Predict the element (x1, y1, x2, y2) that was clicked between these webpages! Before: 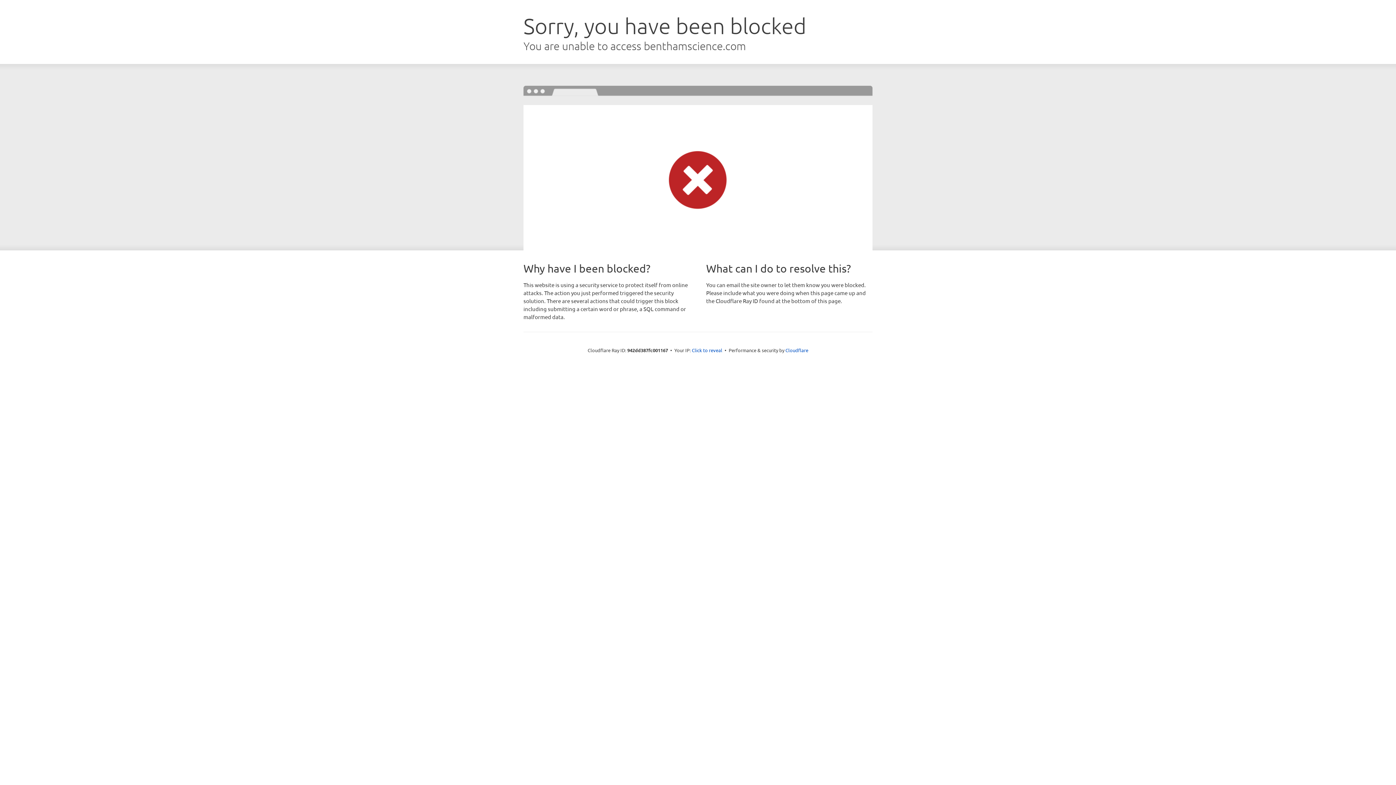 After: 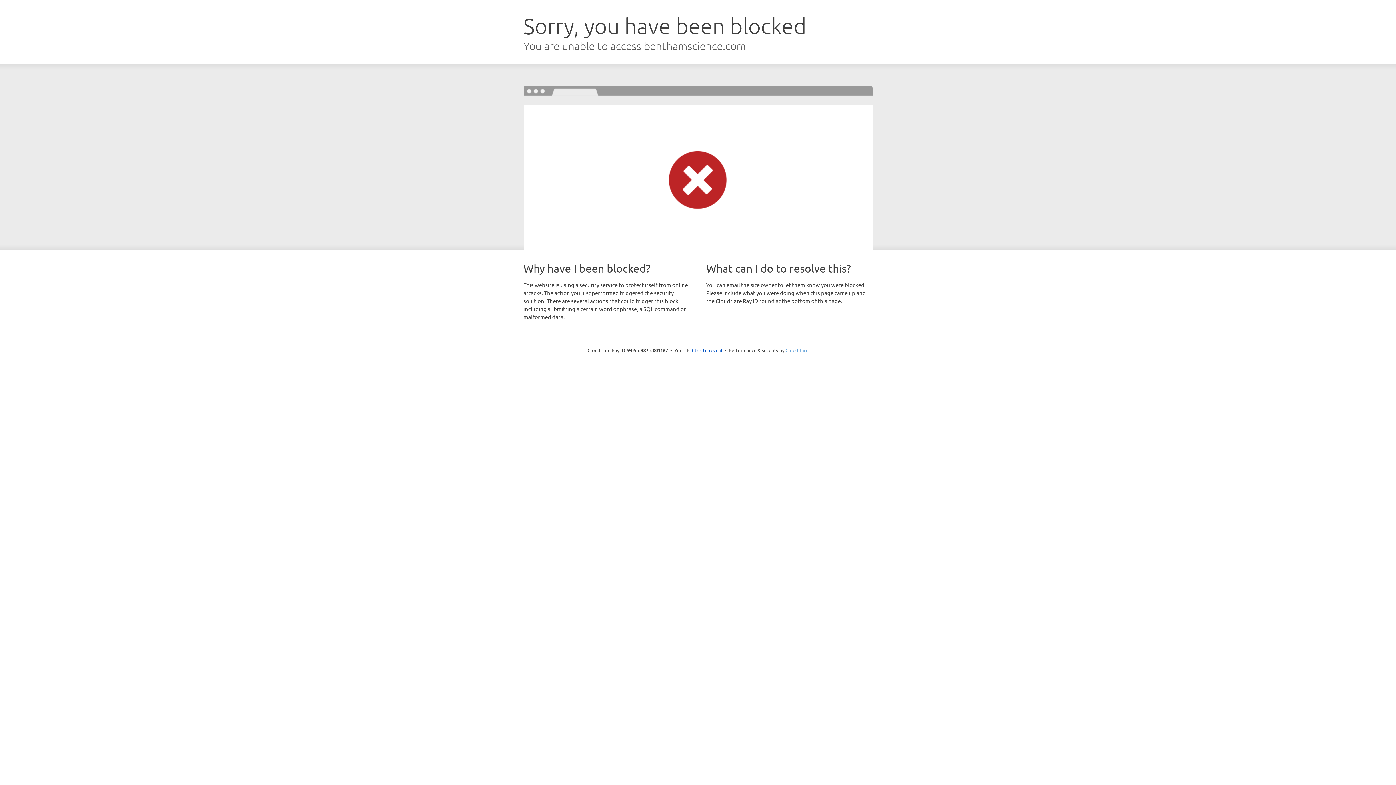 Action: label: Cloudflare bbox: (785, 347, 808, 353)